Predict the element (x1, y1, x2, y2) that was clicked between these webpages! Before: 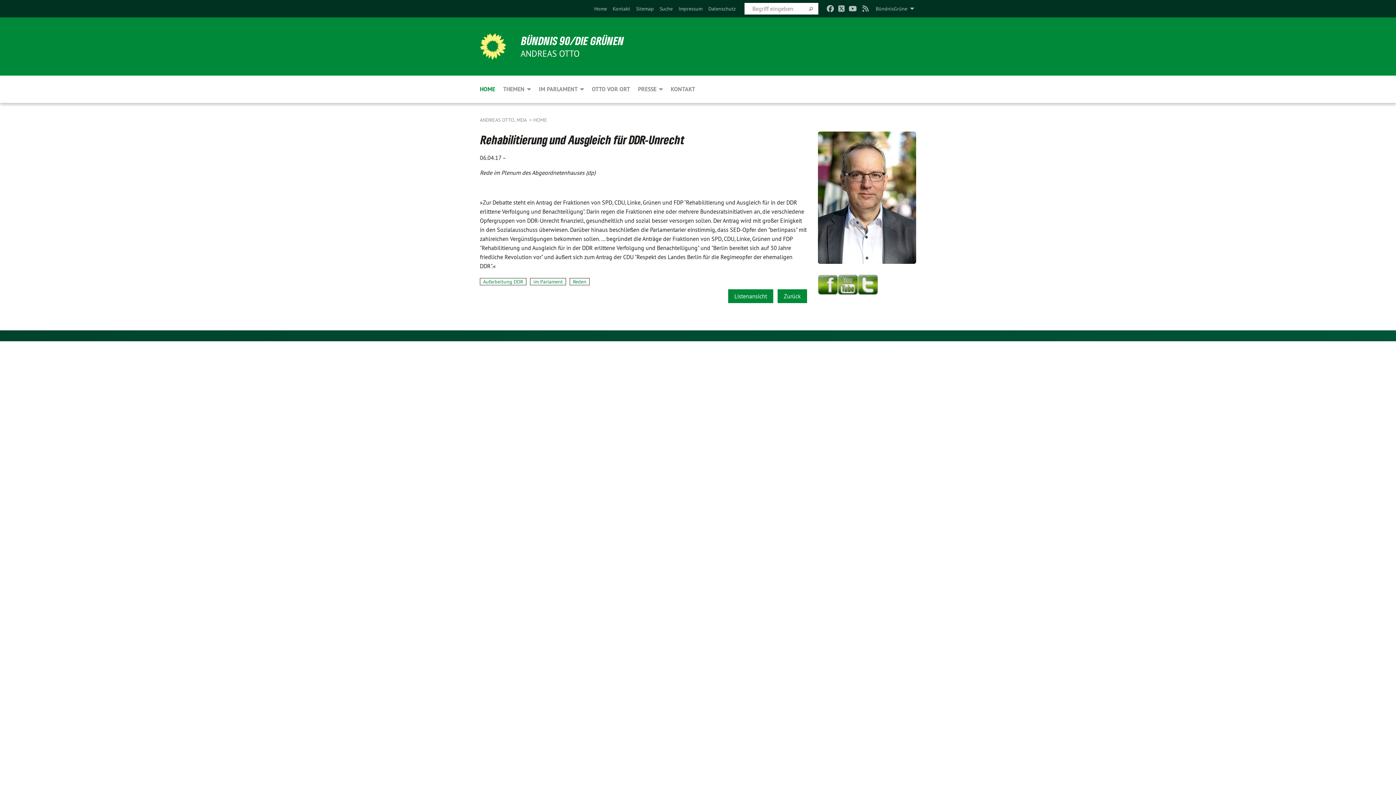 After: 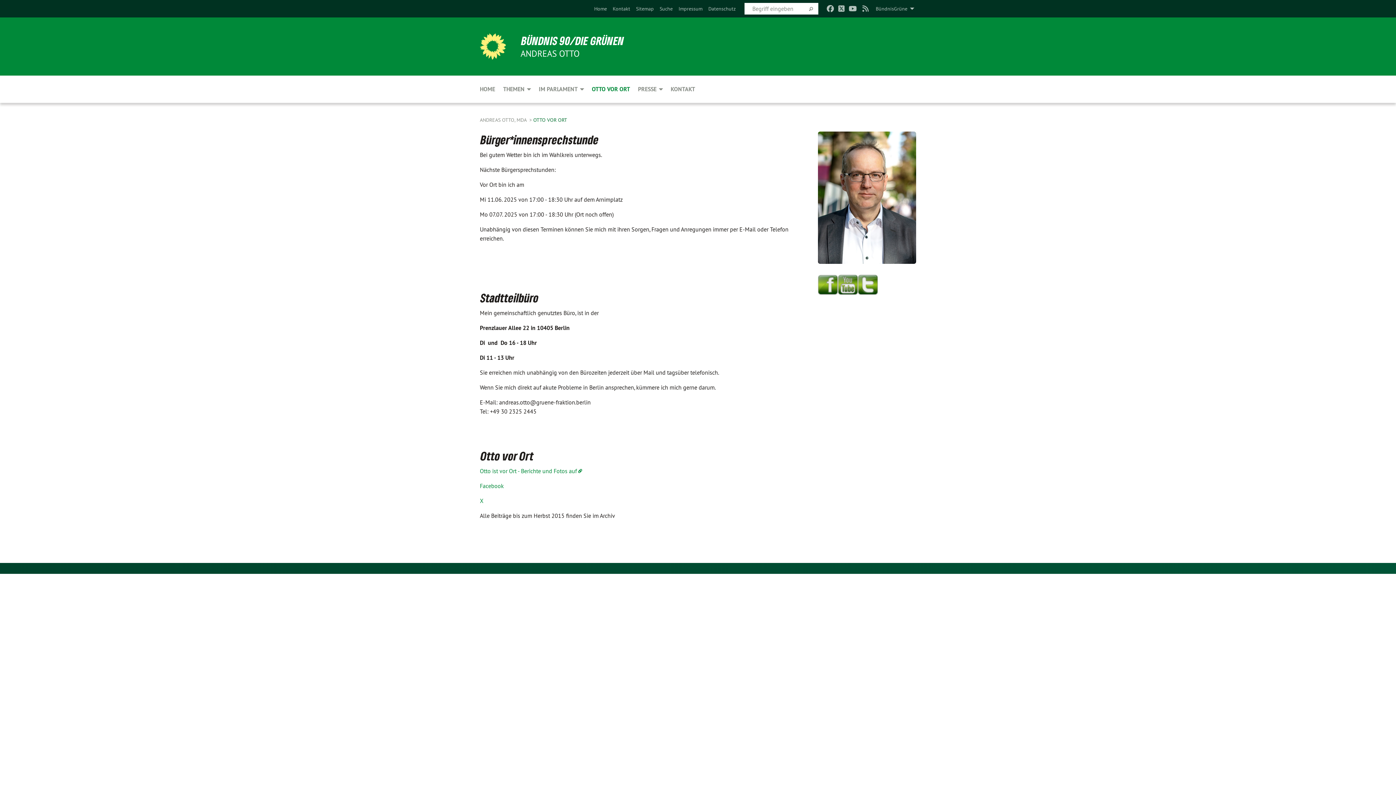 Action: label: OTTO VOR ORT bbox: (588, 75, 634, 102)